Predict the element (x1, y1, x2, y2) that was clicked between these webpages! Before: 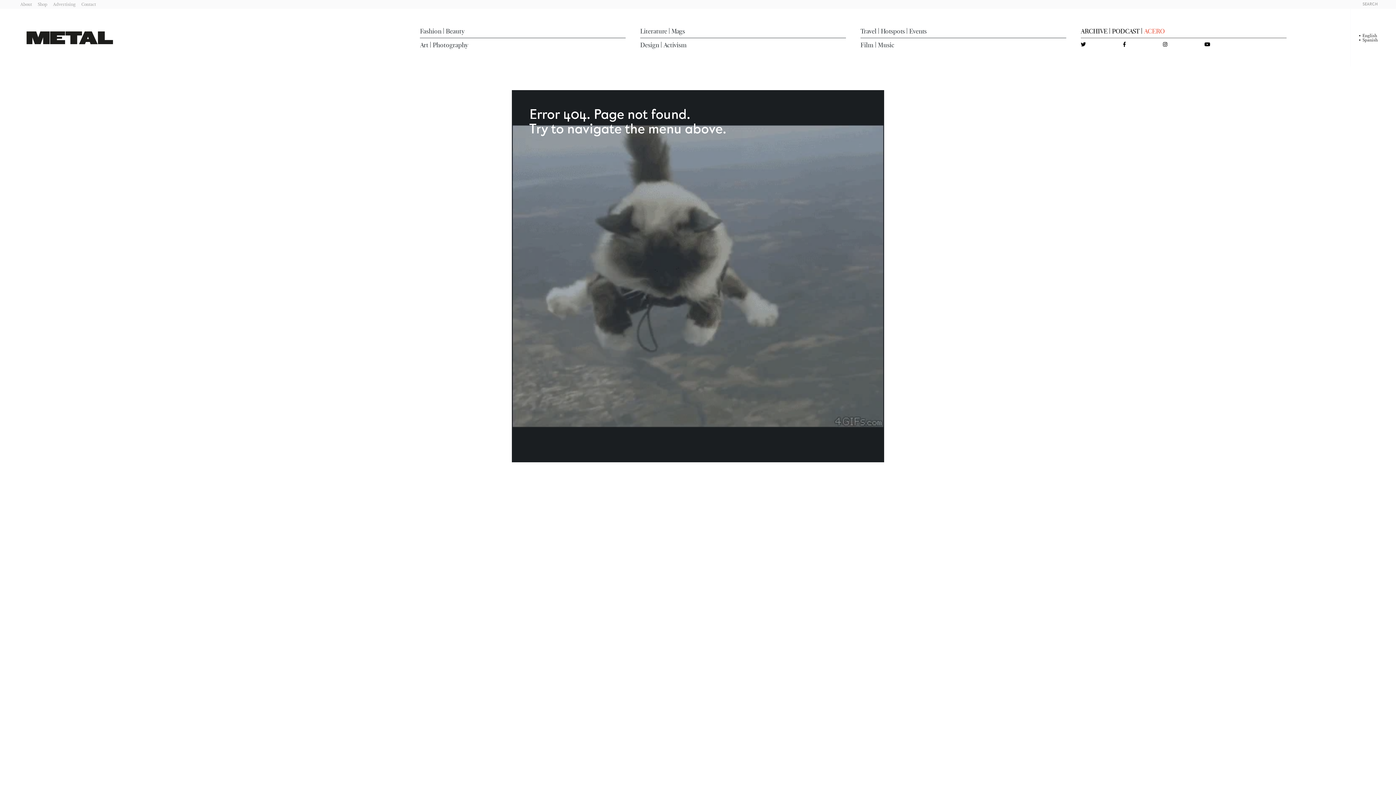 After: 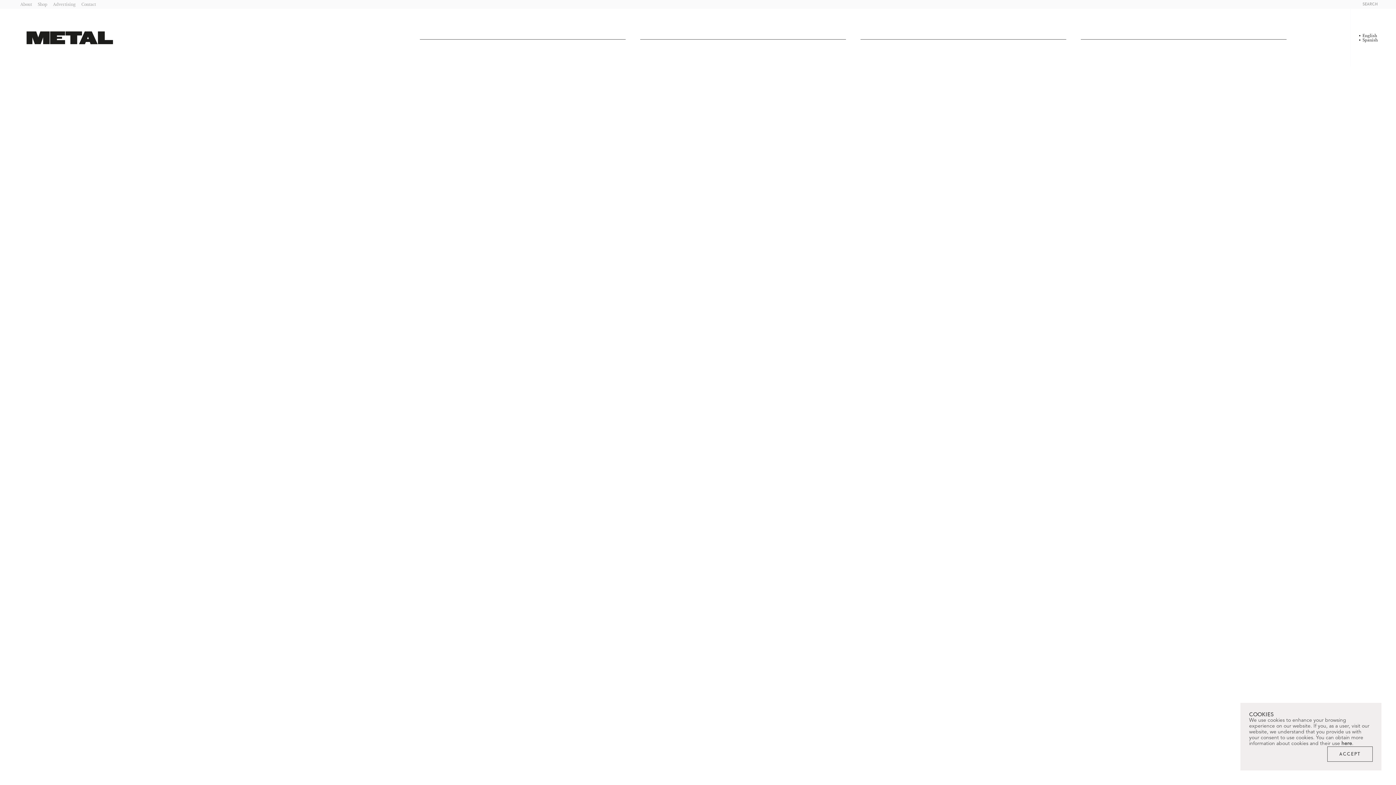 Action: label: Events bbox: (909, 27, 926, 34)